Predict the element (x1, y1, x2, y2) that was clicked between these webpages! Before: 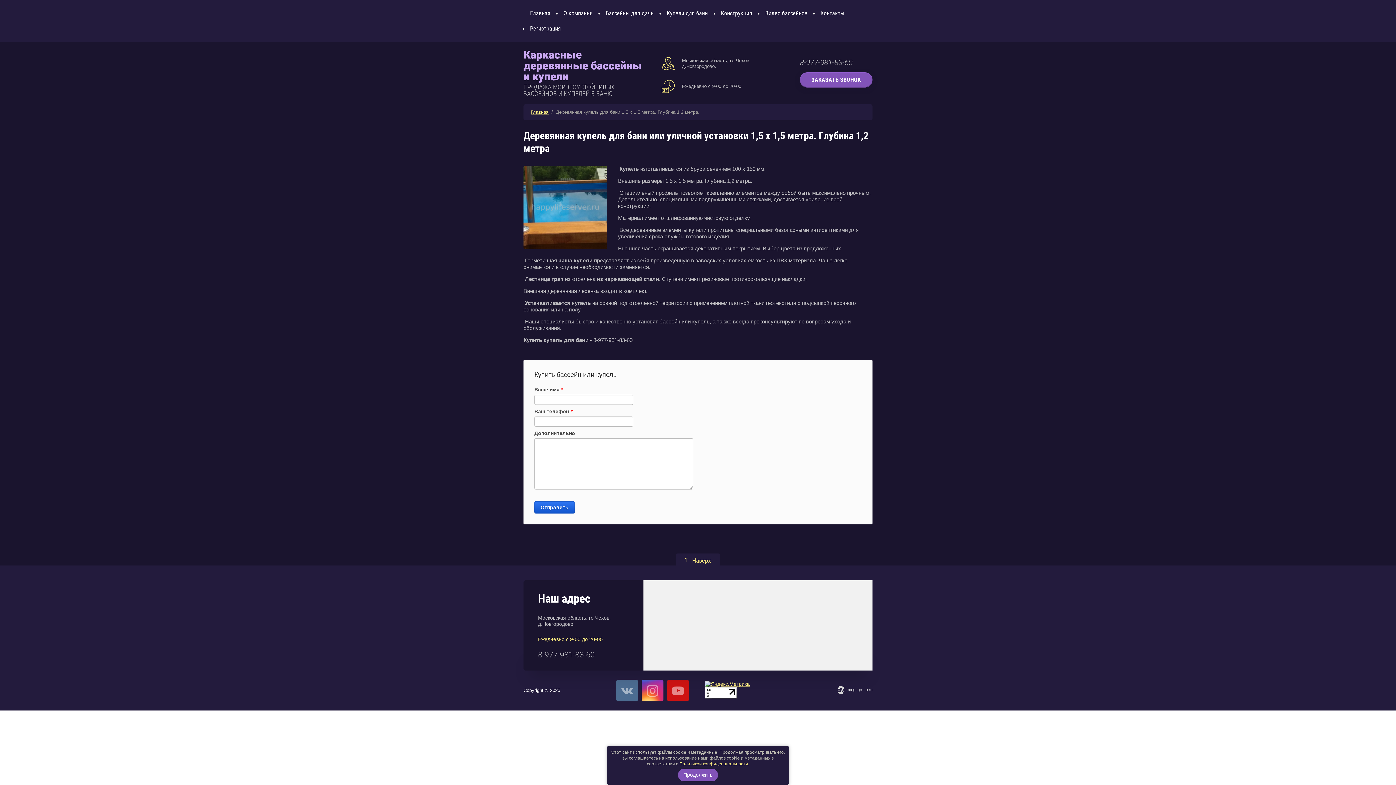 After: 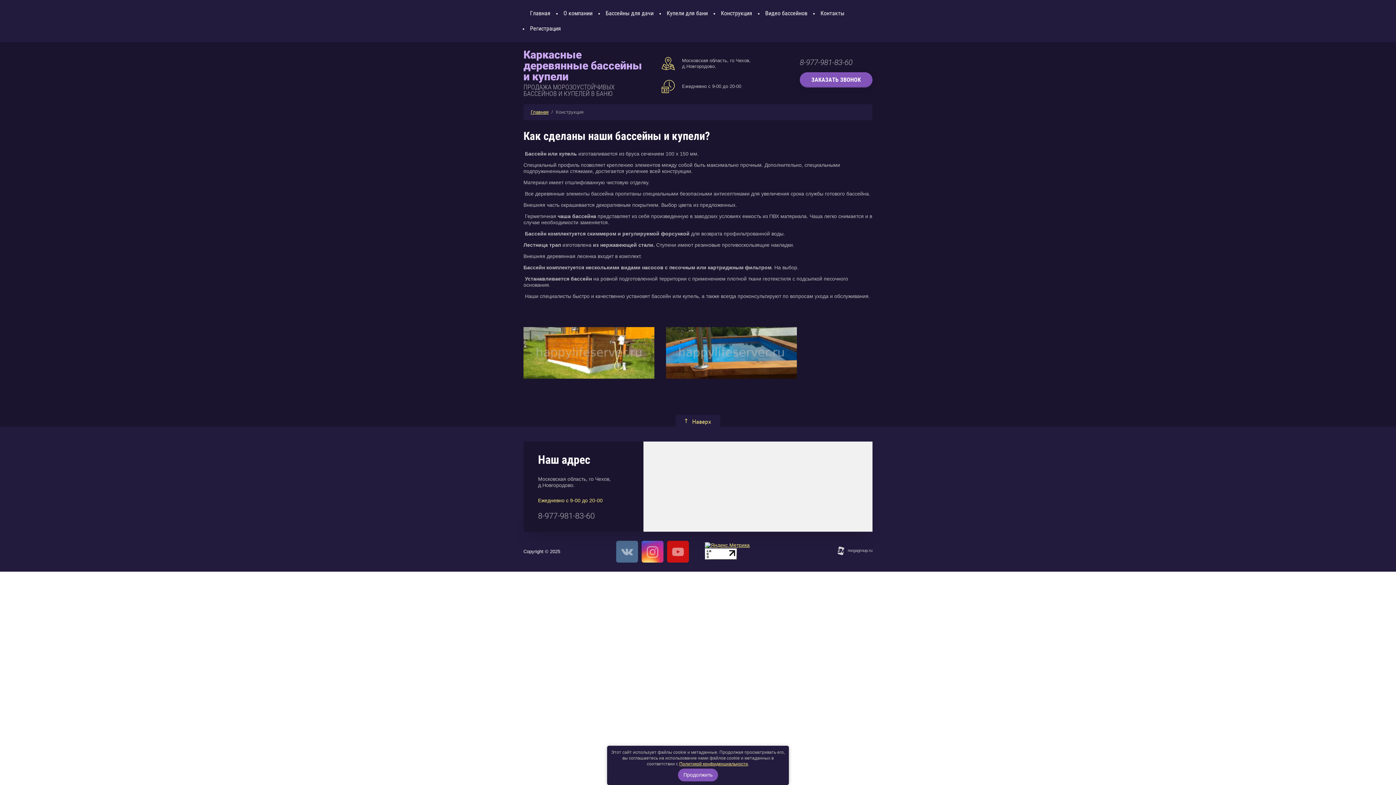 Action: bbox: (714, 5, 758, 21) label: Конструкция